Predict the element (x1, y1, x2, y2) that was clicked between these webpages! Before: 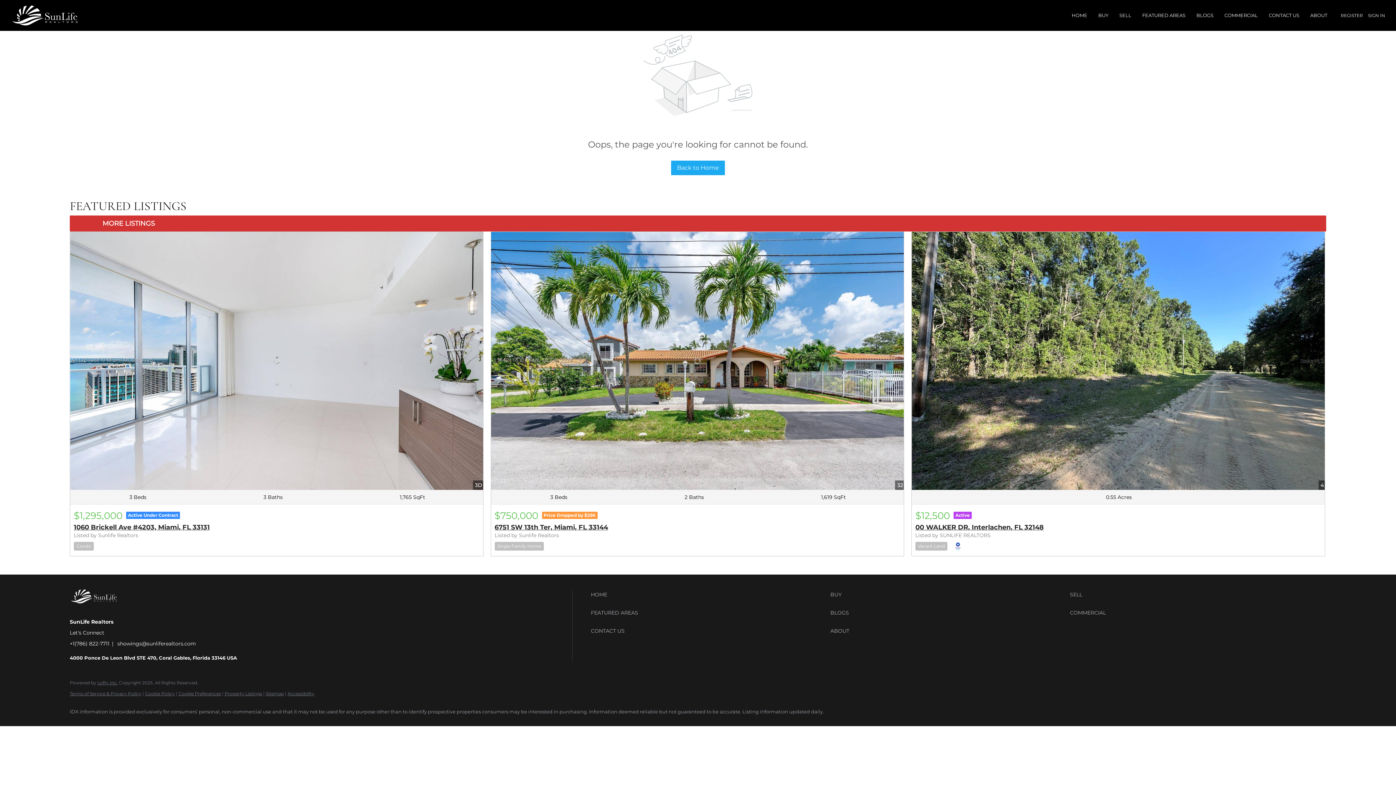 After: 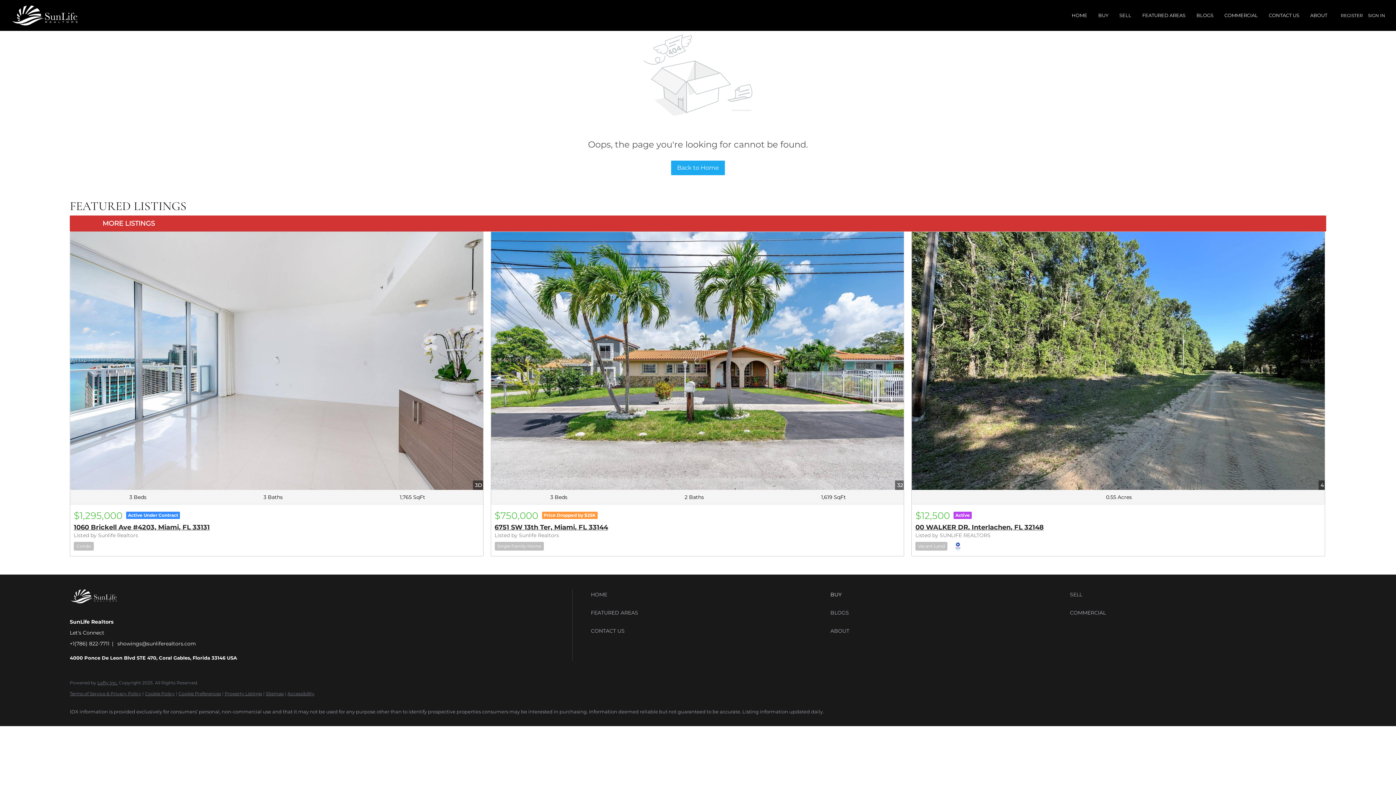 Action: label: BUY bbox: (830, 589, 1066, 600)